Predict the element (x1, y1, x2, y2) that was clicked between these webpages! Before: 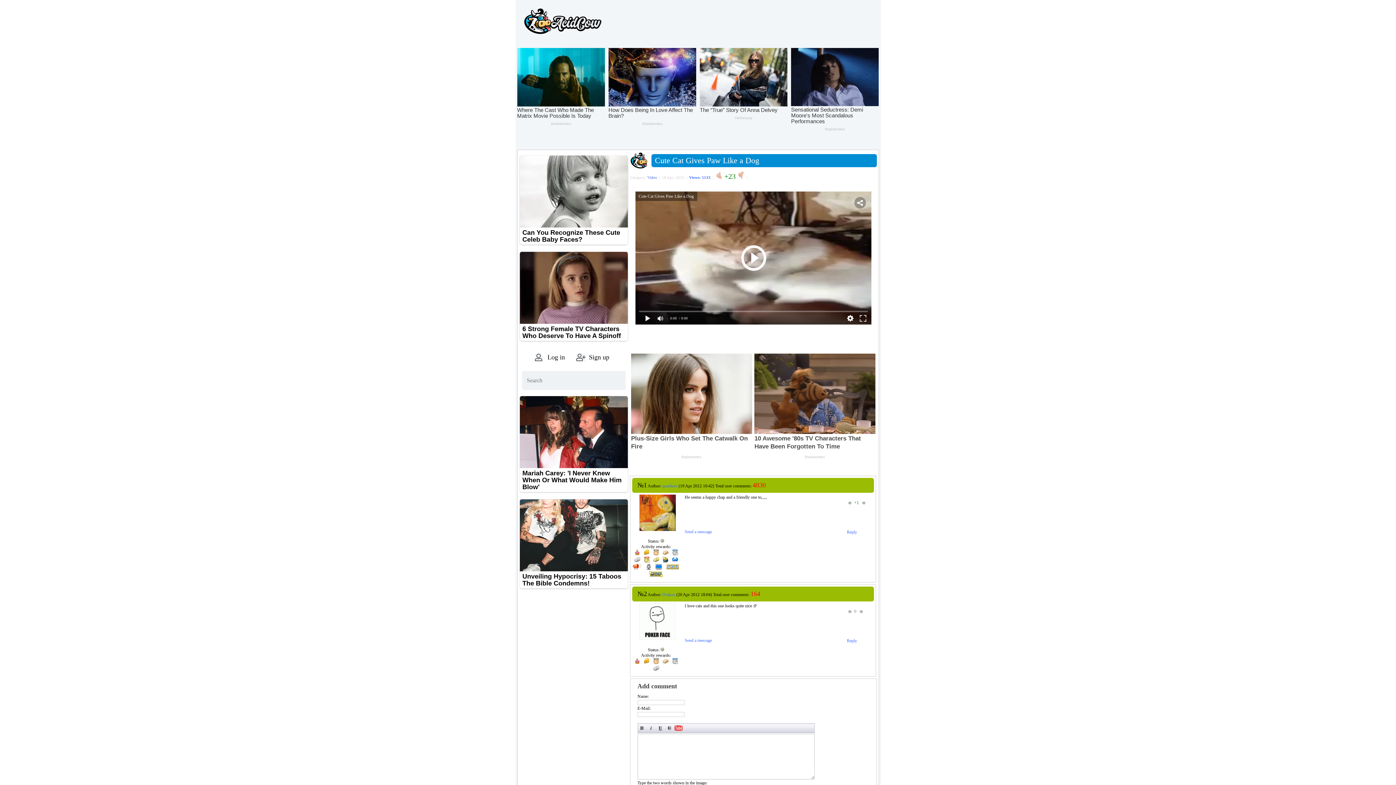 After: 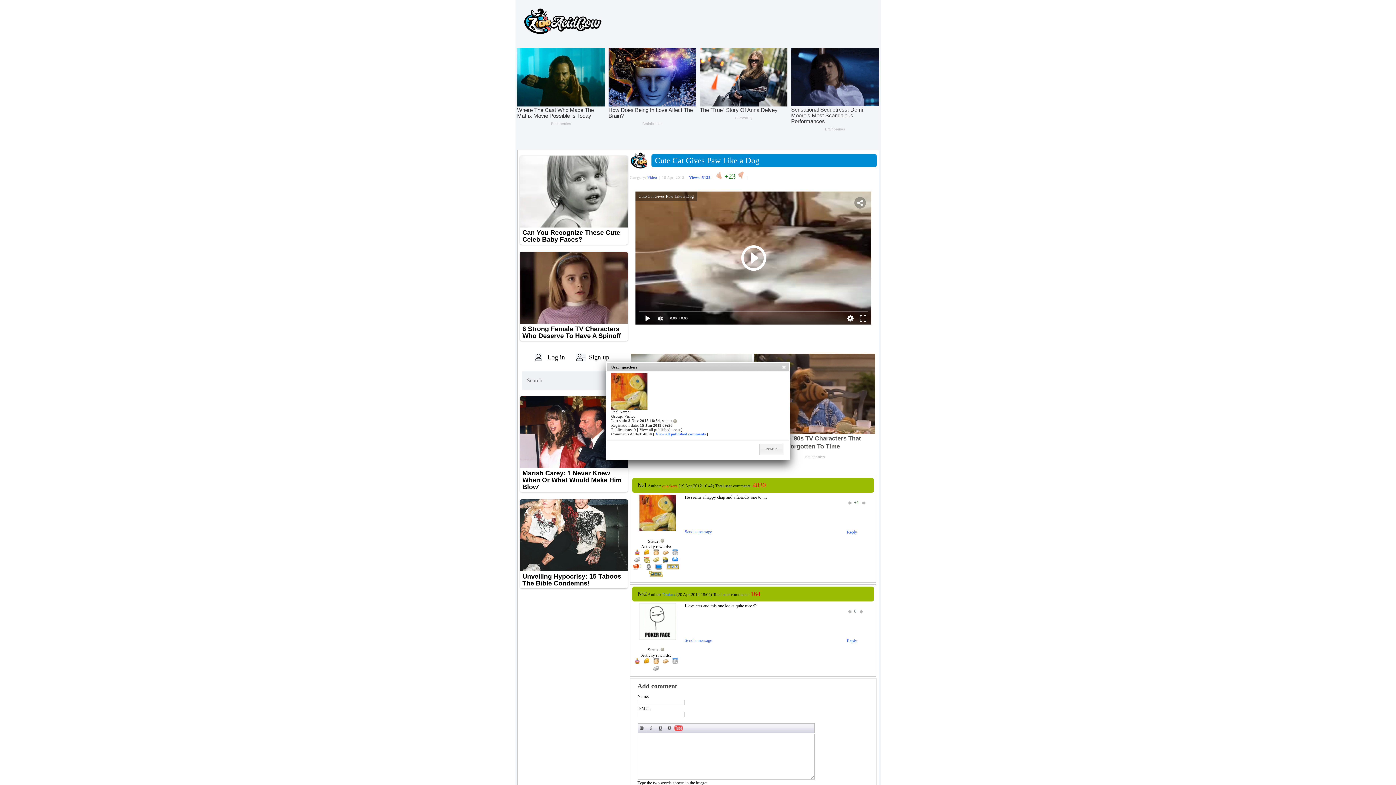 Action: label: quackers bbox: (662, 478, 677, 483)